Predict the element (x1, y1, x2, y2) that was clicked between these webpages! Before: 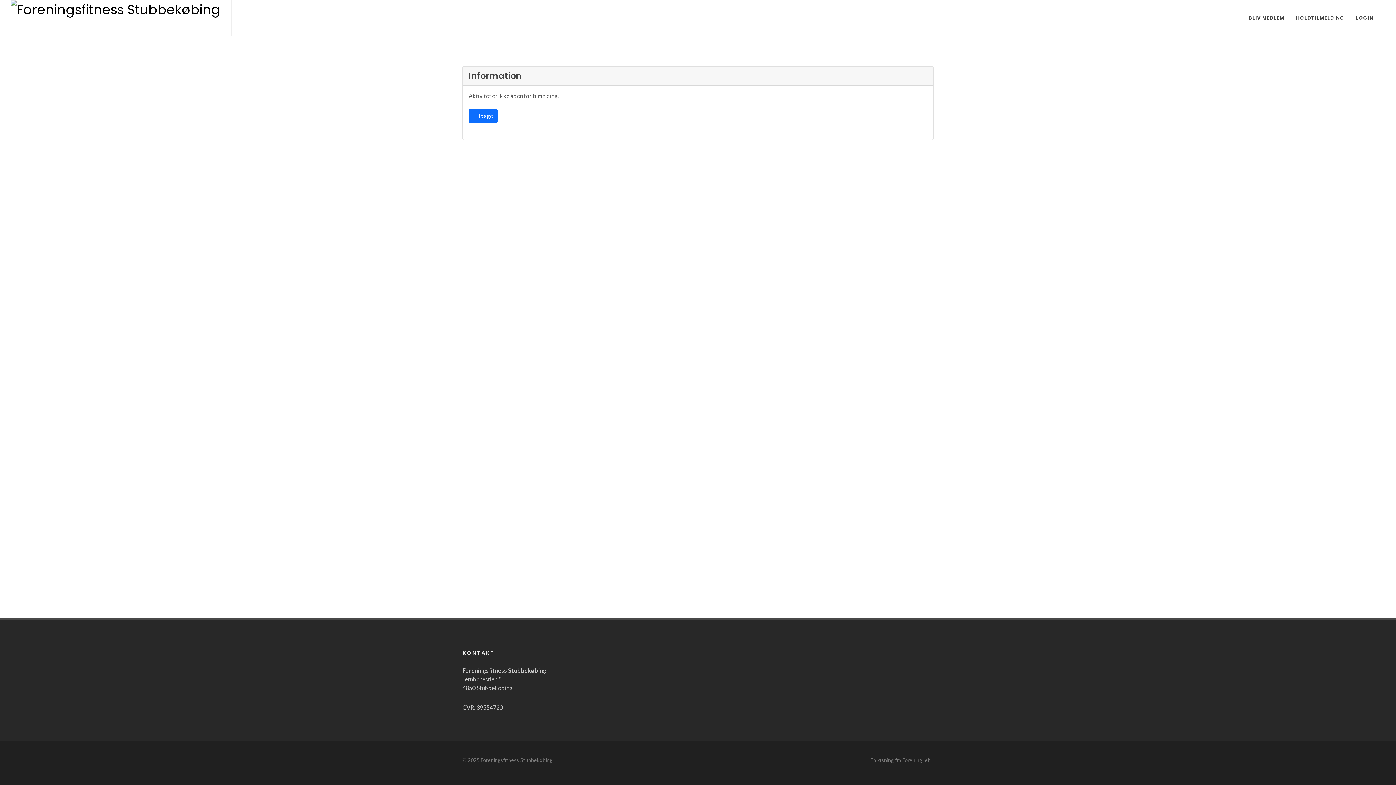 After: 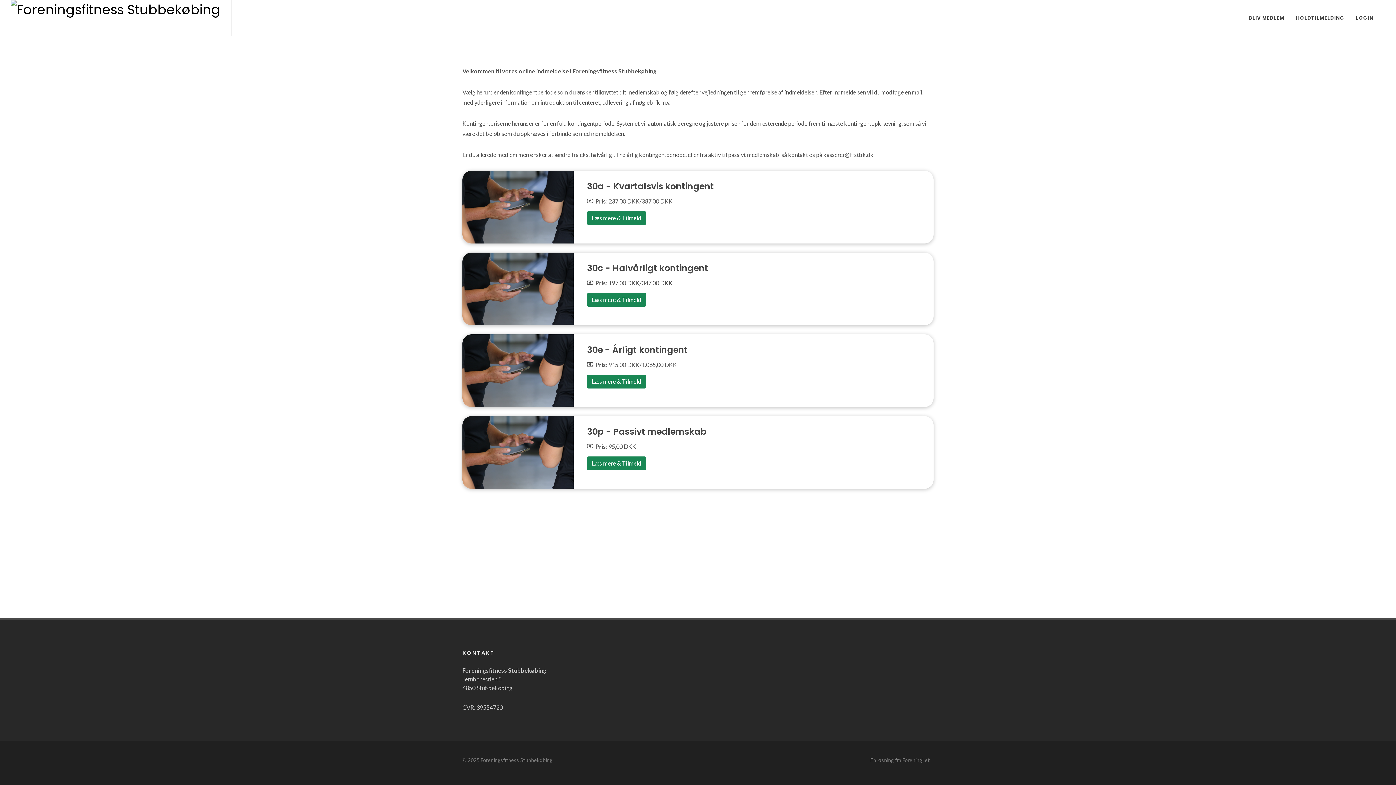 Action: bbox: (1243, 0, 1290, 36) label: BLIV MEDLEM